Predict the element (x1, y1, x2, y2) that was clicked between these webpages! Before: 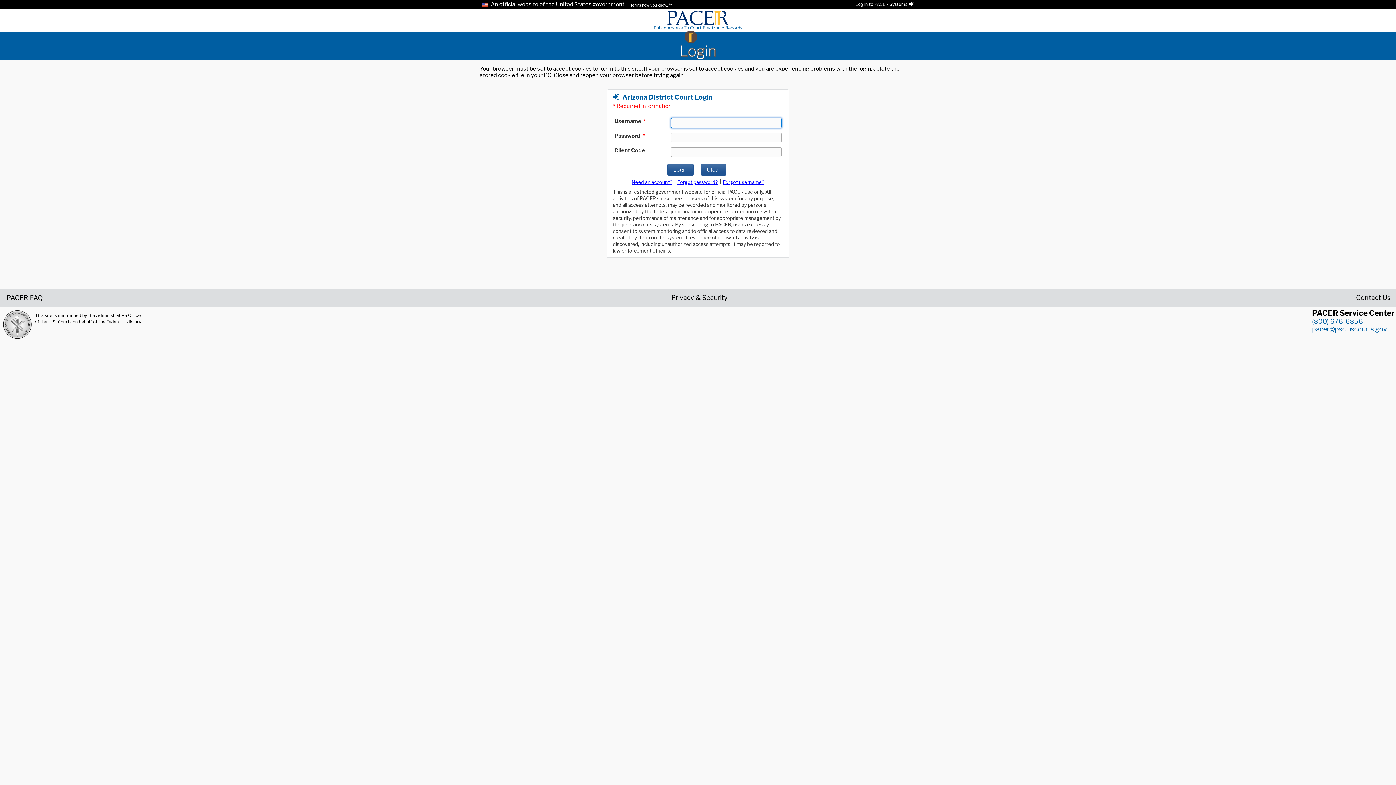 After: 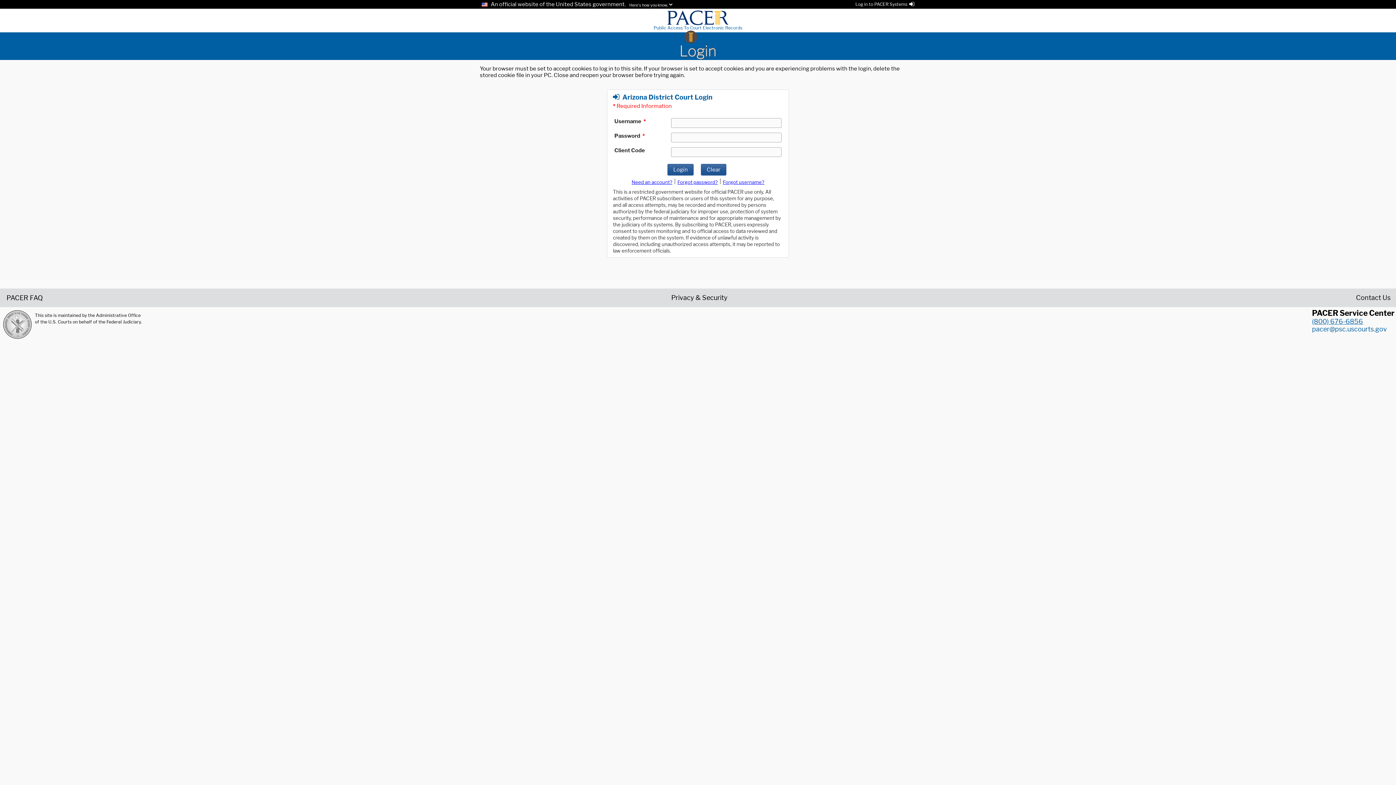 Action: label: (800) 676-6856 bbox: (1312, 317, 1363, 325)